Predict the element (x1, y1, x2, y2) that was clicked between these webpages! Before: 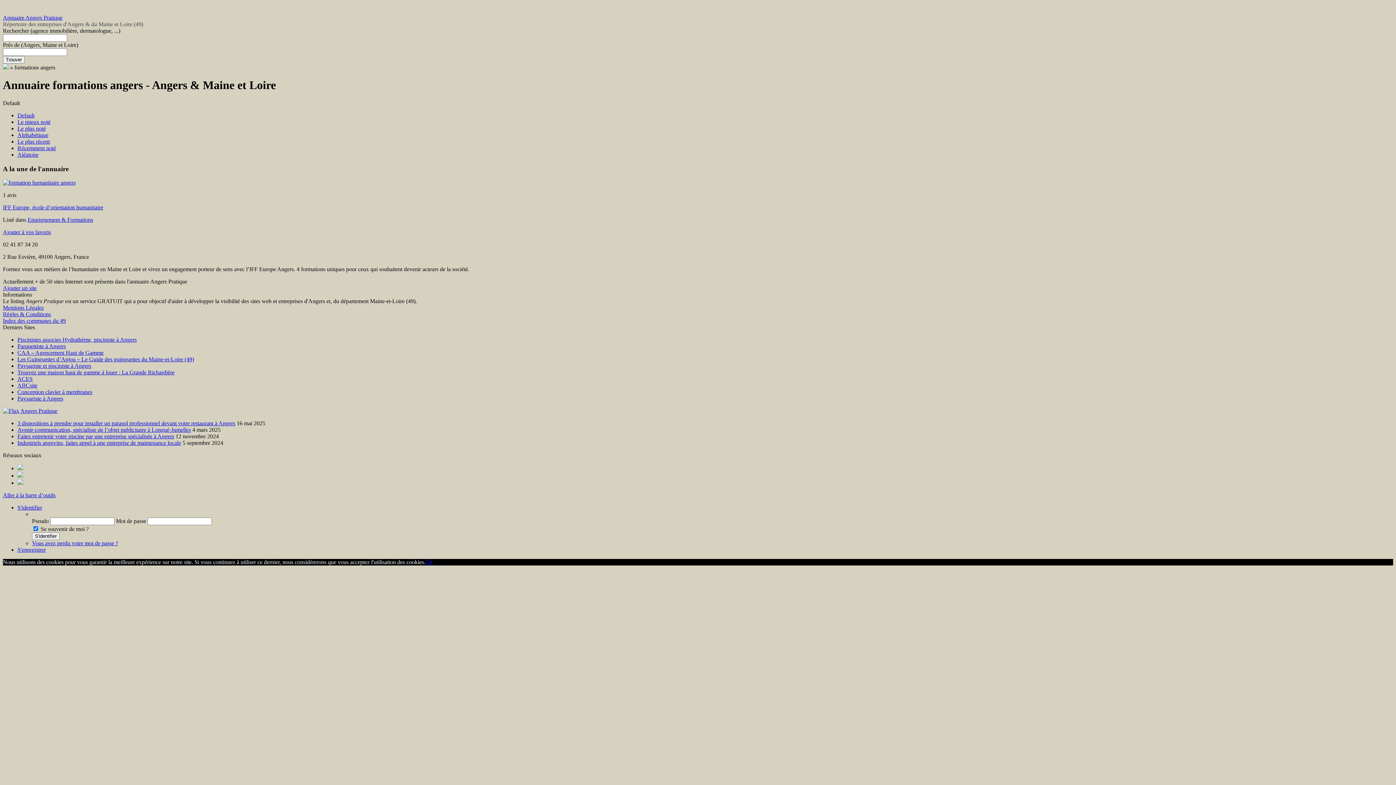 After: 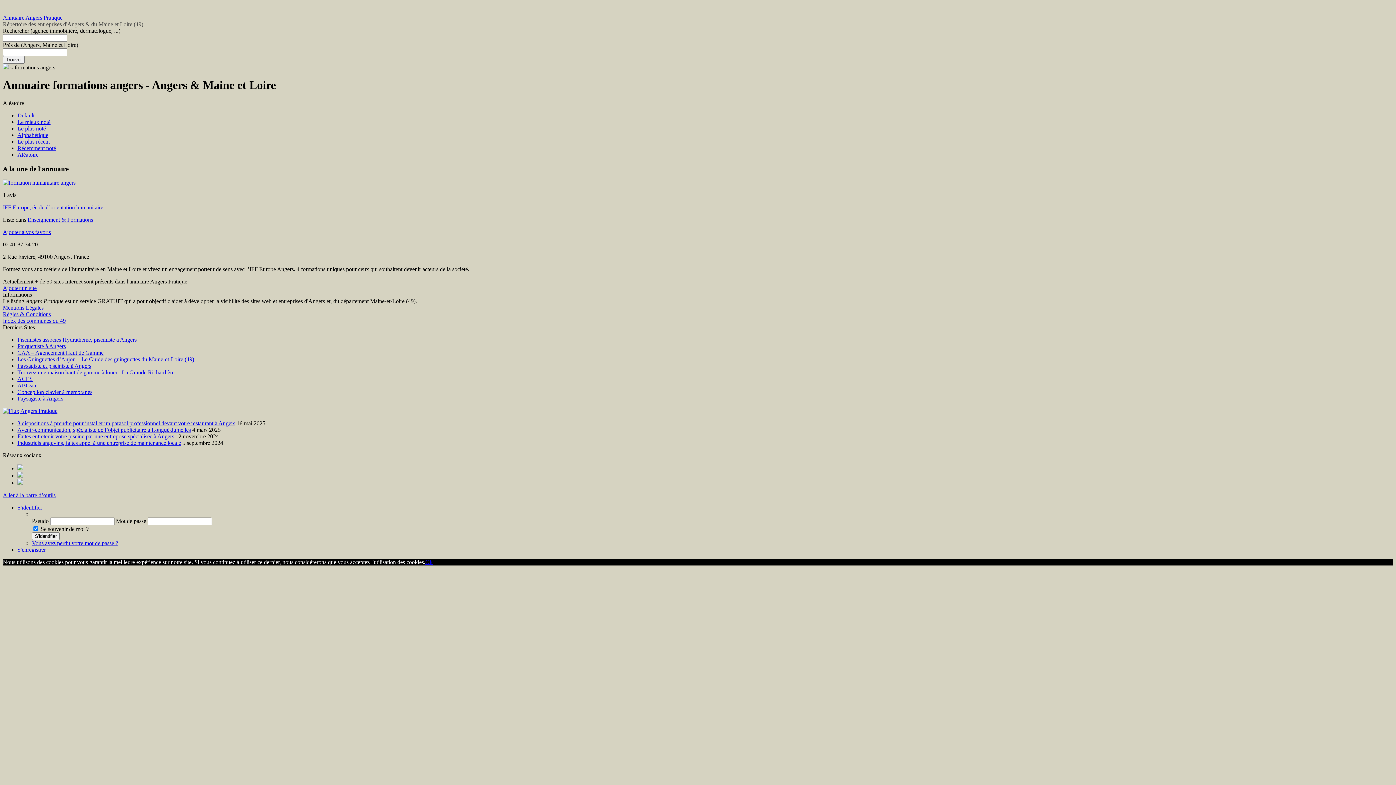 Action: label: Aléatoire bbox: (17, 151, 38, 157)